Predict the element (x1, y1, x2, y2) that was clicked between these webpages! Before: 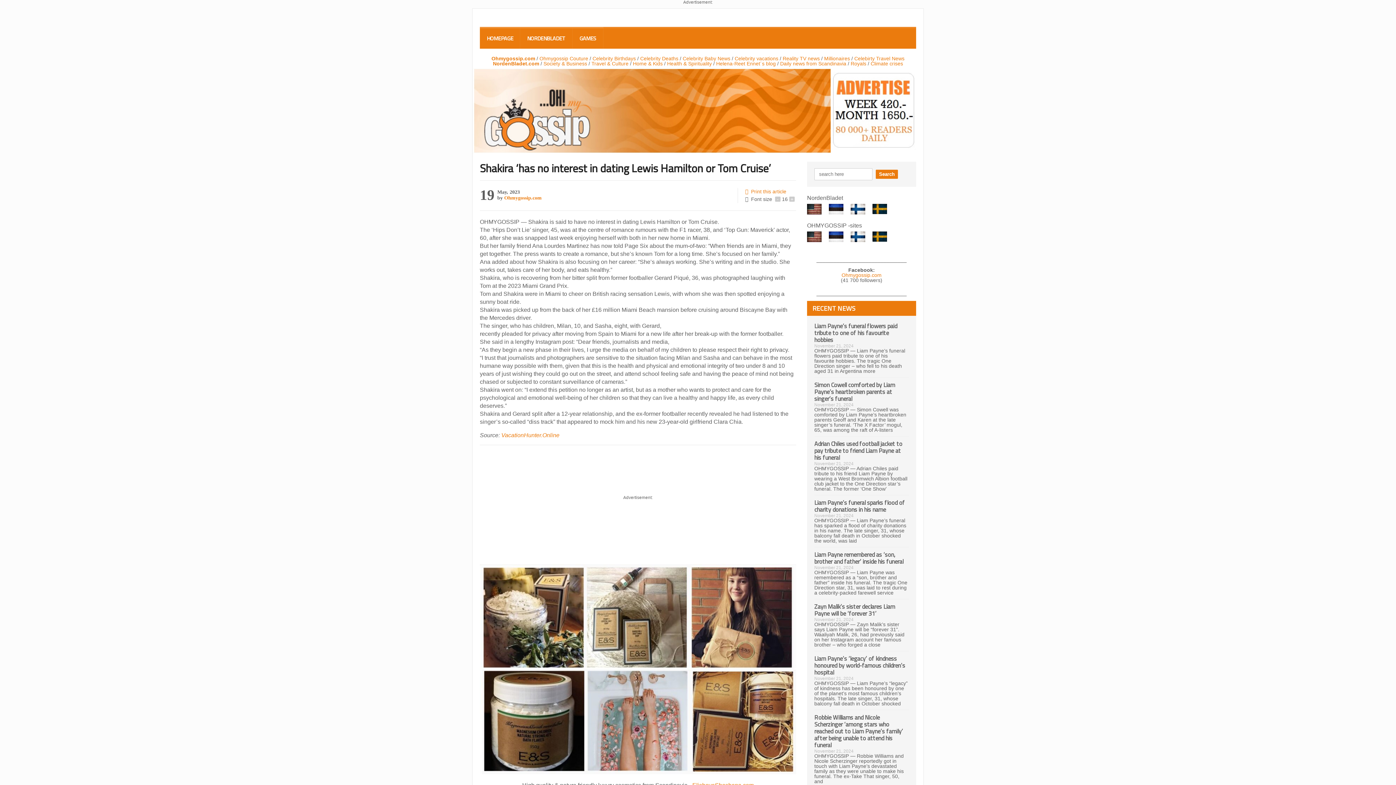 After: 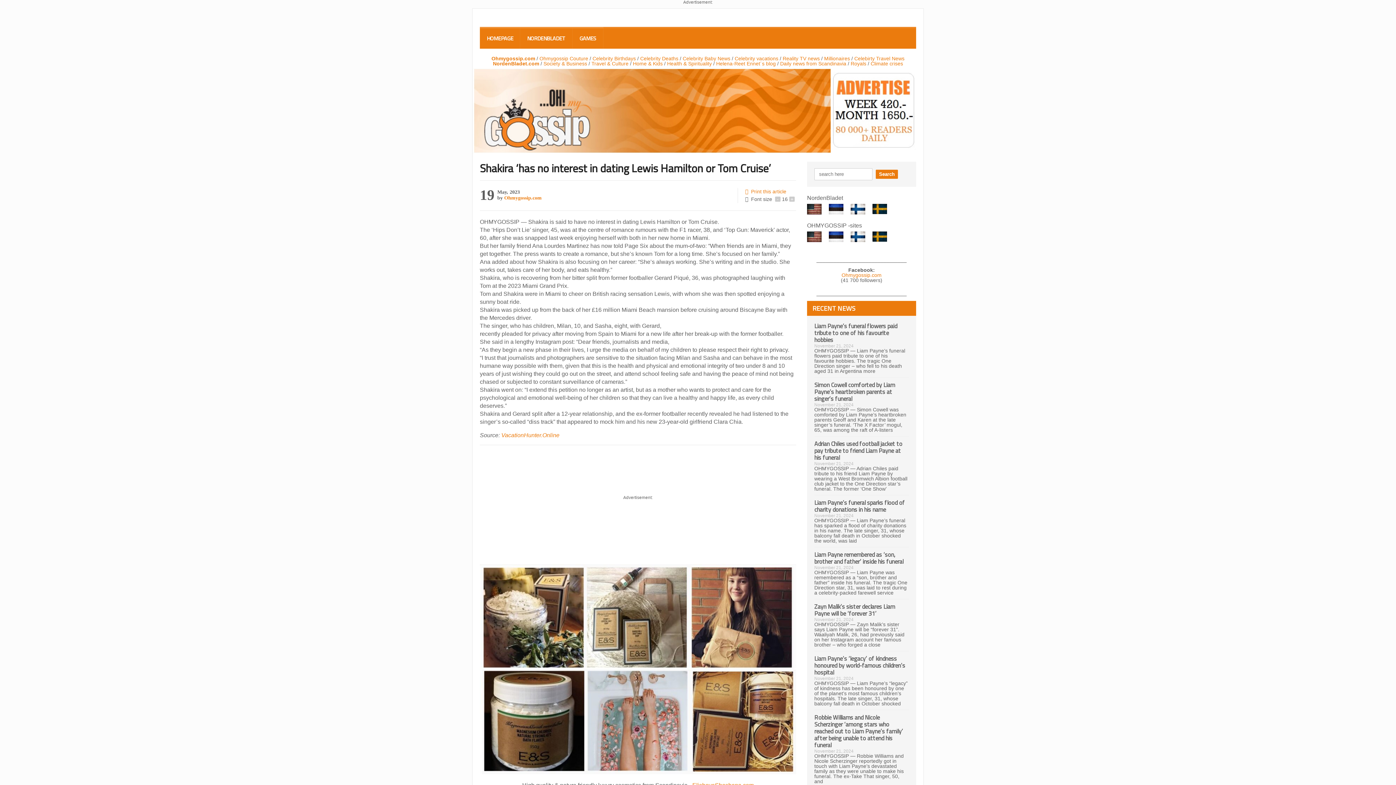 Action: bbox: (850, 230, 872, 236)